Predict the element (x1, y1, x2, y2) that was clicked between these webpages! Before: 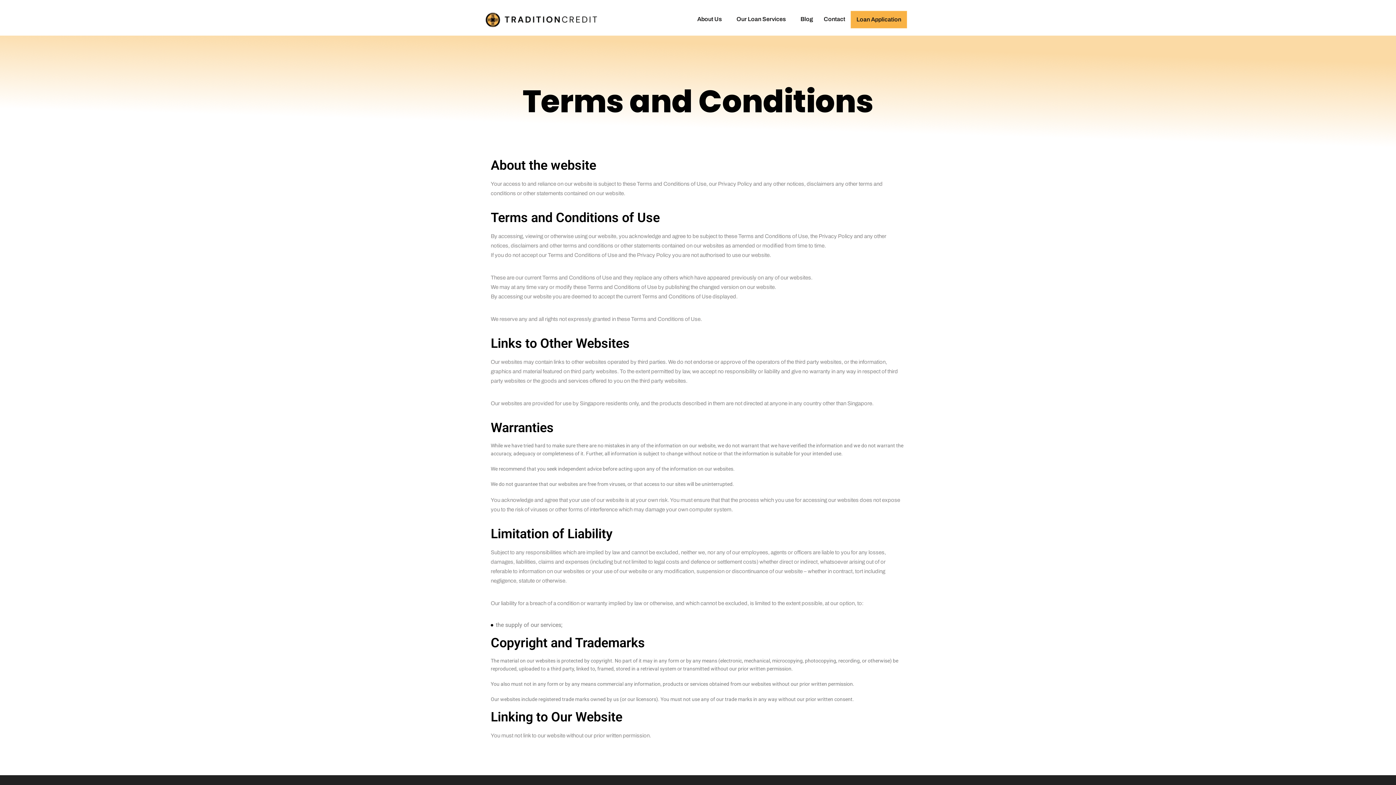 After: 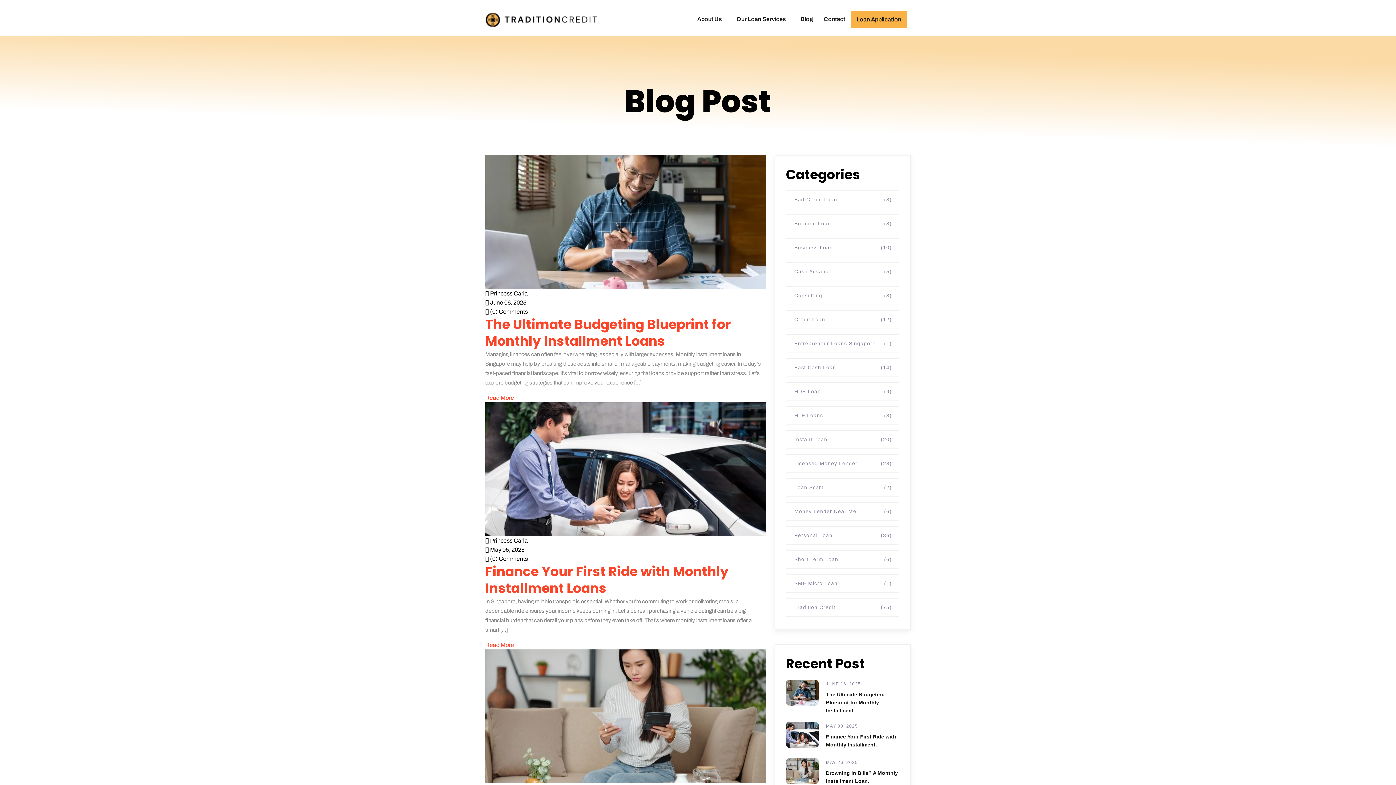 Action: bbox: (795, 10, 818, 27) label: Blog